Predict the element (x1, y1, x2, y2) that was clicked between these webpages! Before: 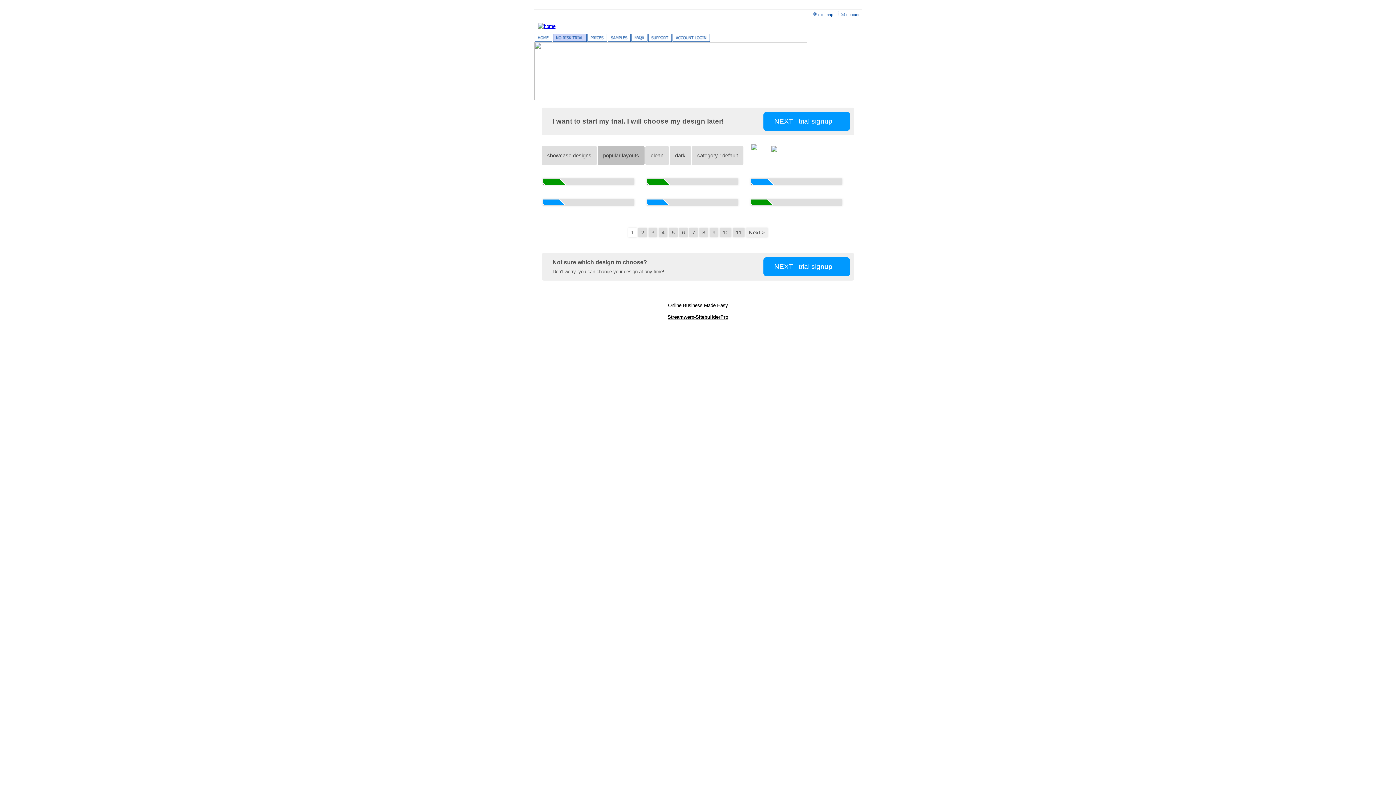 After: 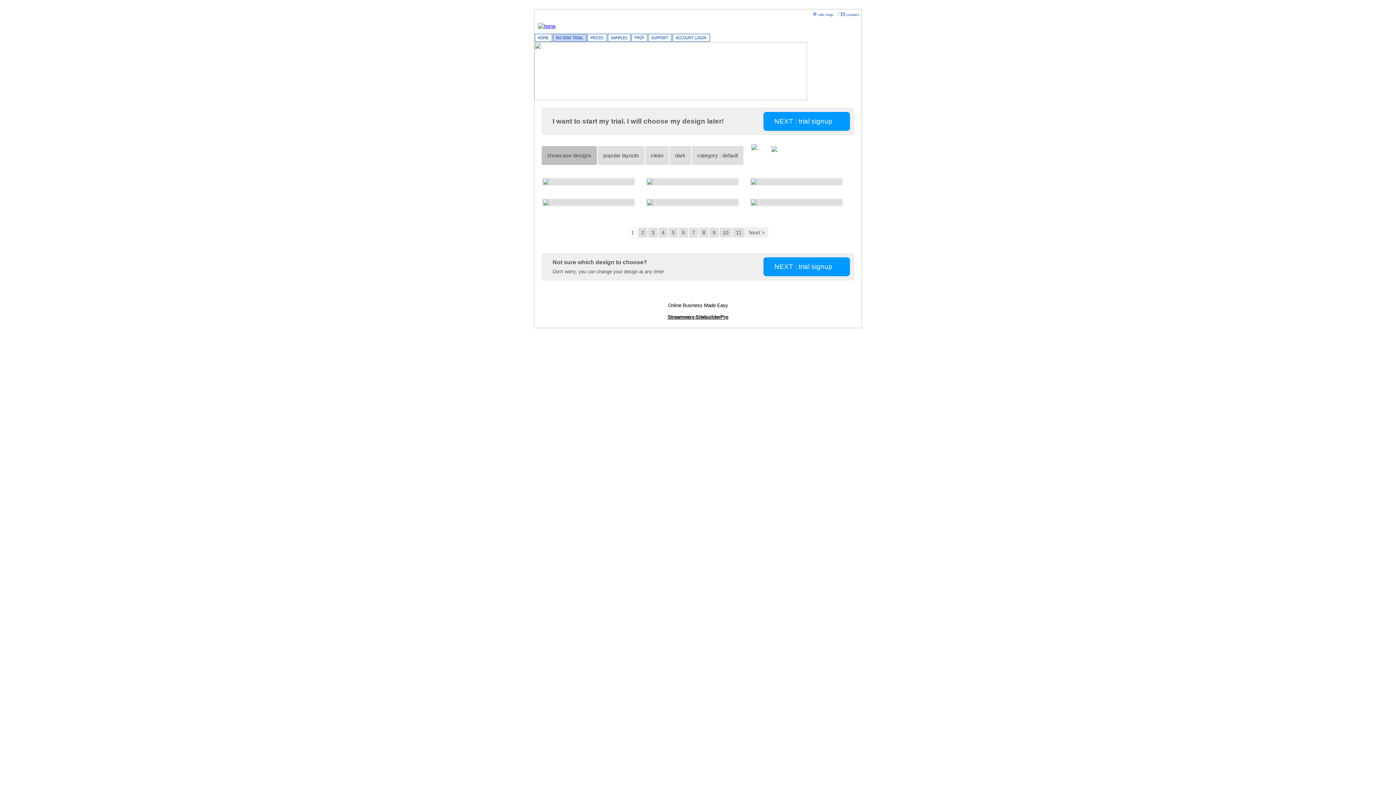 Action: label: showcase designs bbox: (541, 146, 597, 170)